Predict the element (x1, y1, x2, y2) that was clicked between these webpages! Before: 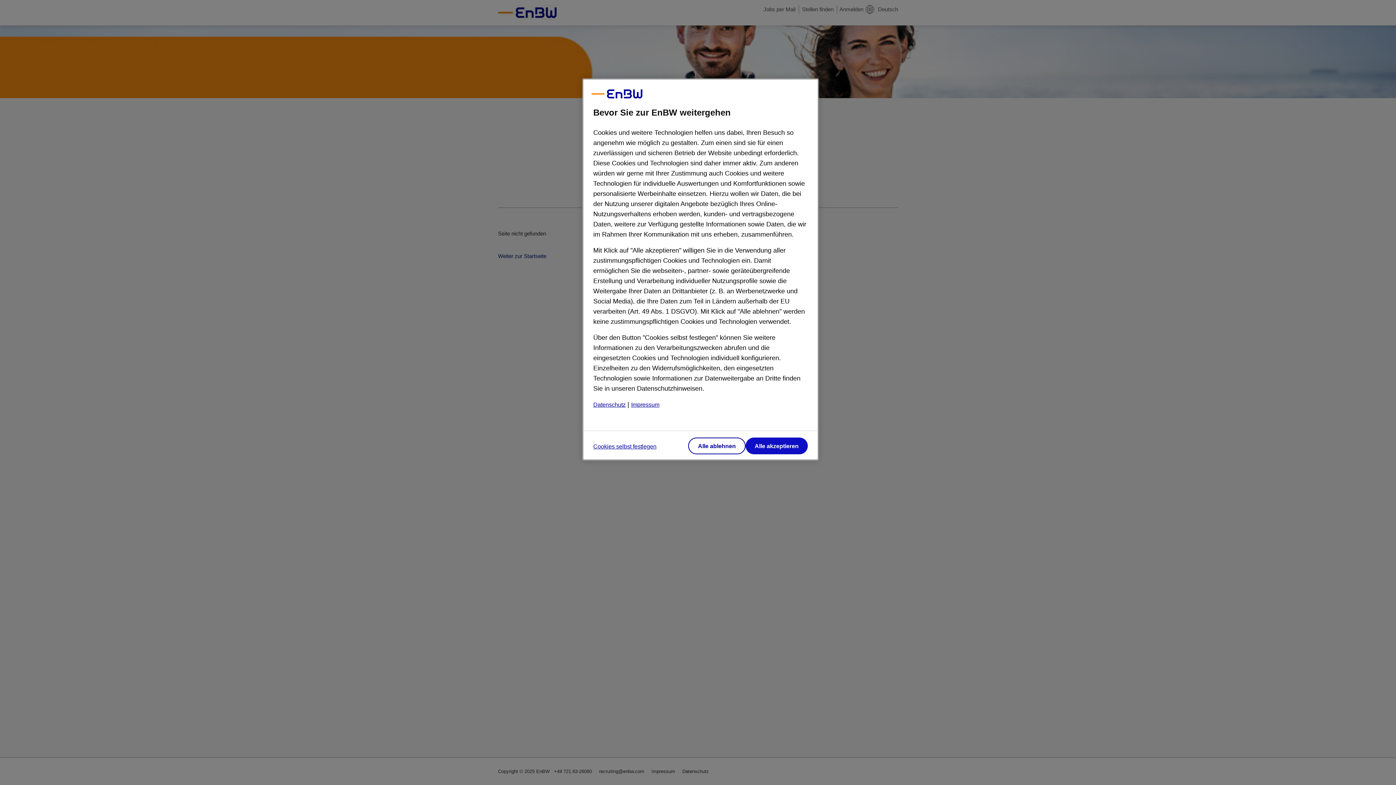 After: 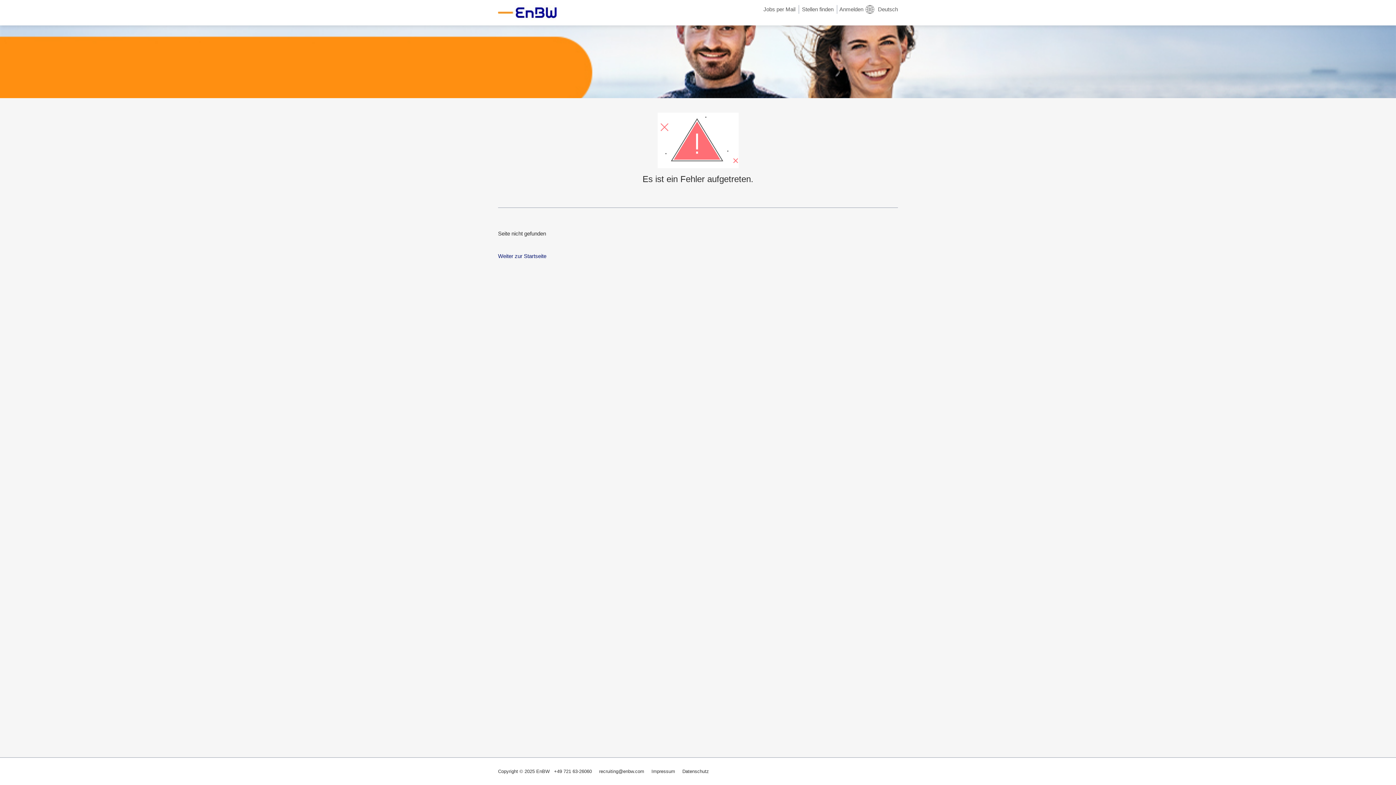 Action: label: Alle ablehnen bbox: (688, 437, 745, 454)